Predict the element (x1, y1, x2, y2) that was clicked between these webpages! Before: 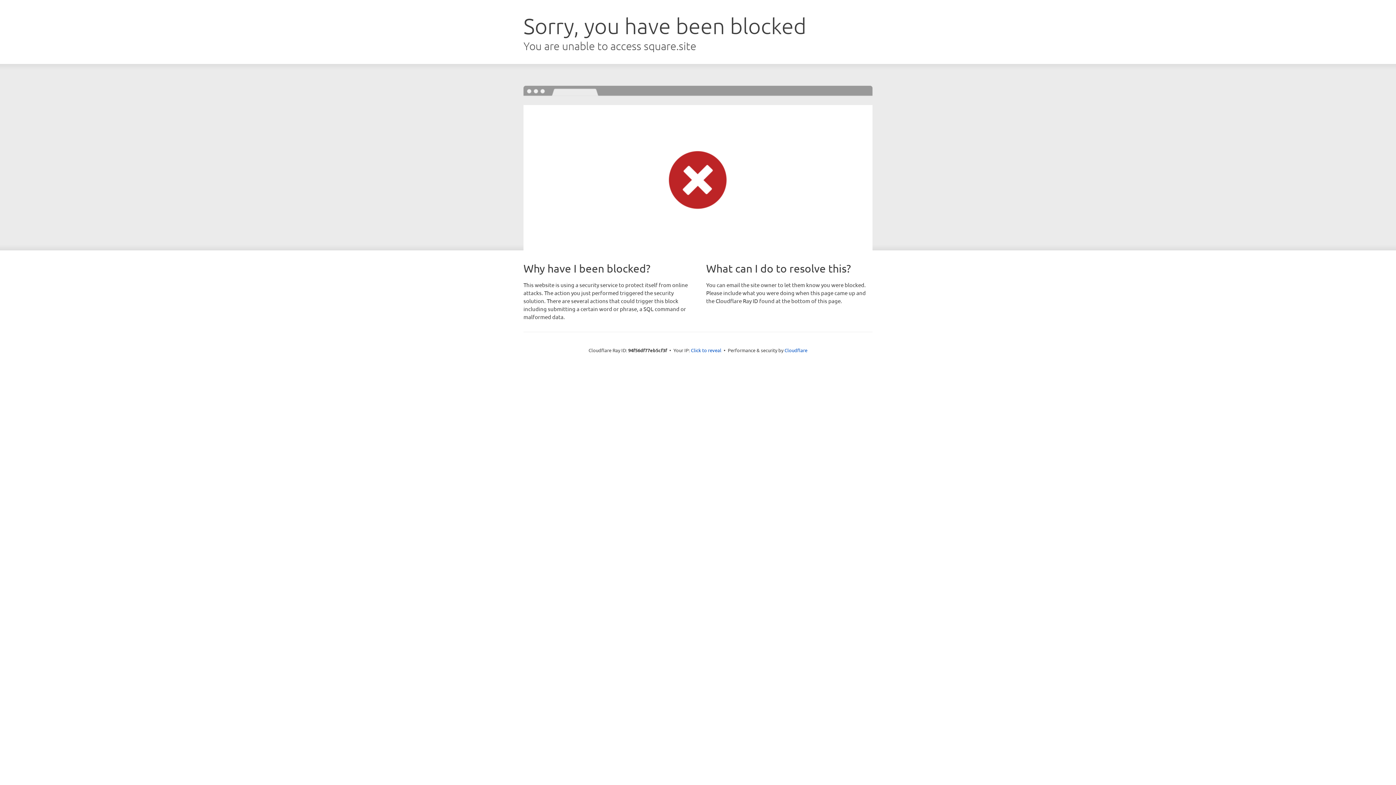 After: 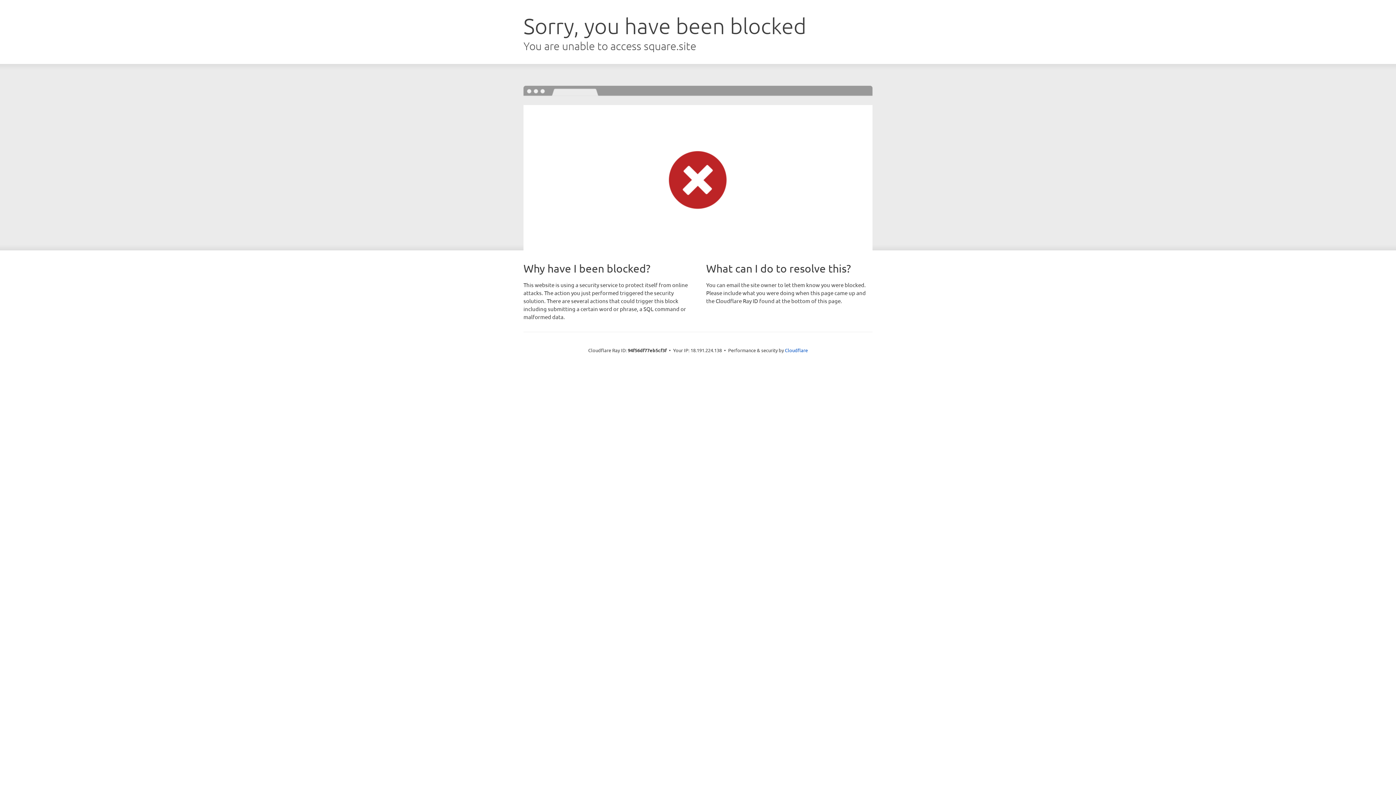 Action: label: Click to reveal bbox: (691, 346, 721, 353)